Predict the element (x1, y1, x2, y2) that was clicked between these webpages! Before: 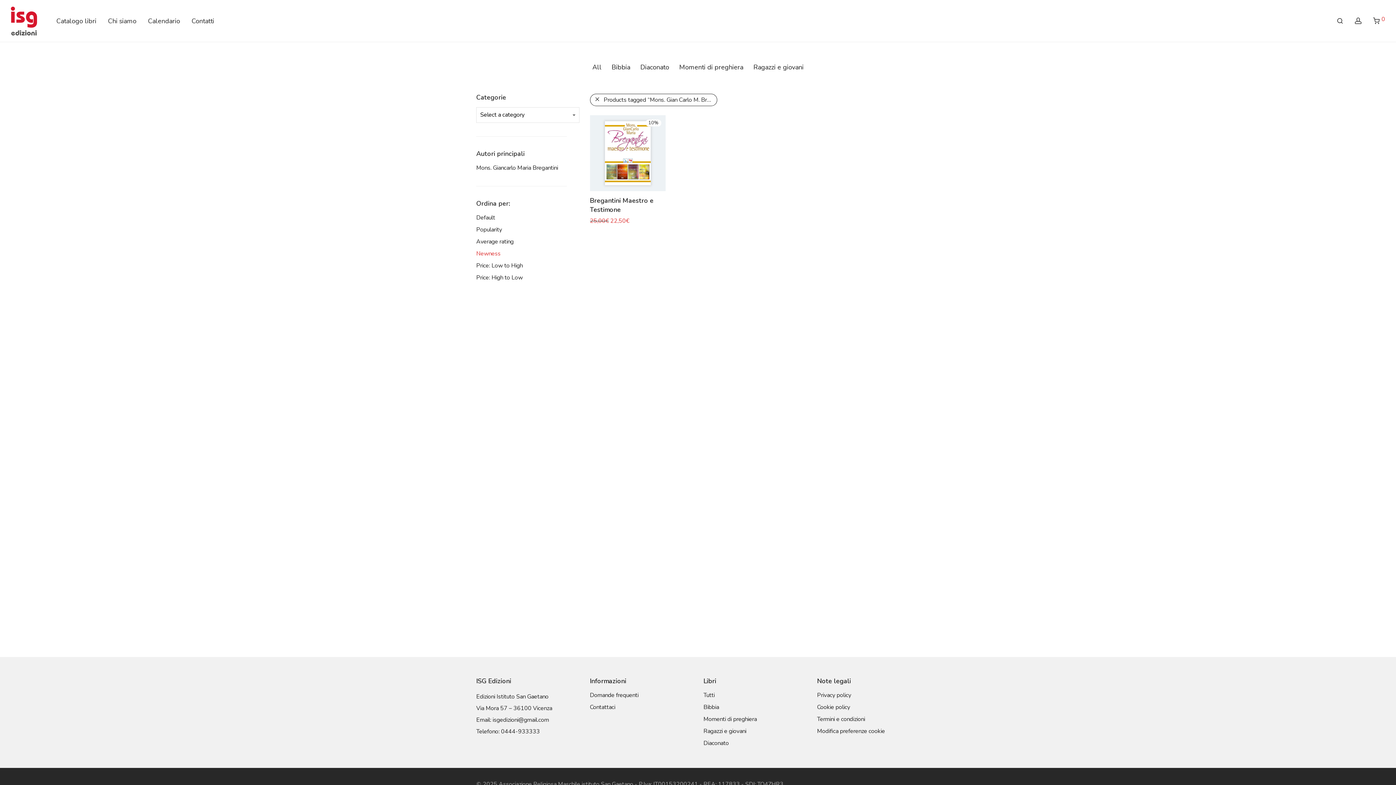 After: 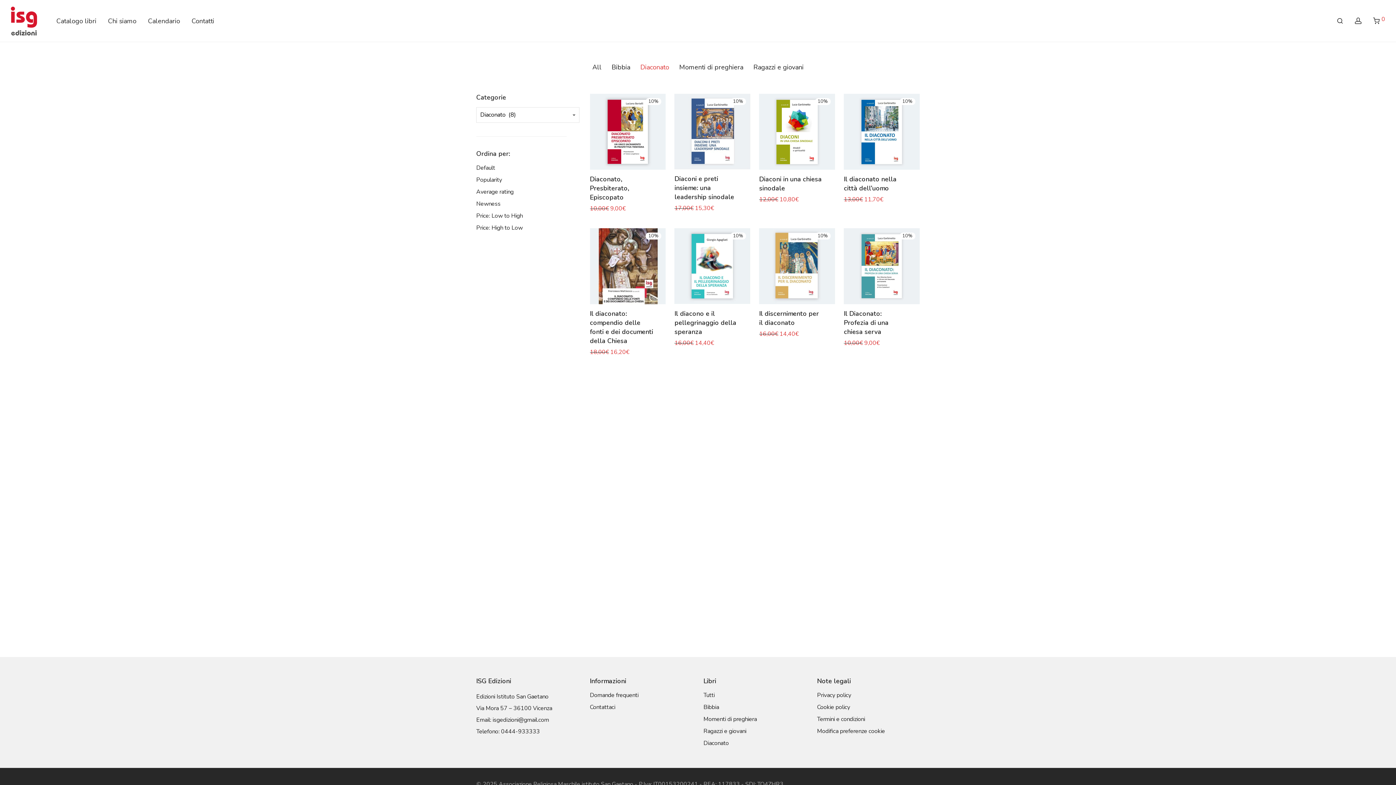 Action: bbox: (640, 62, 669, 71) label: Diaconato